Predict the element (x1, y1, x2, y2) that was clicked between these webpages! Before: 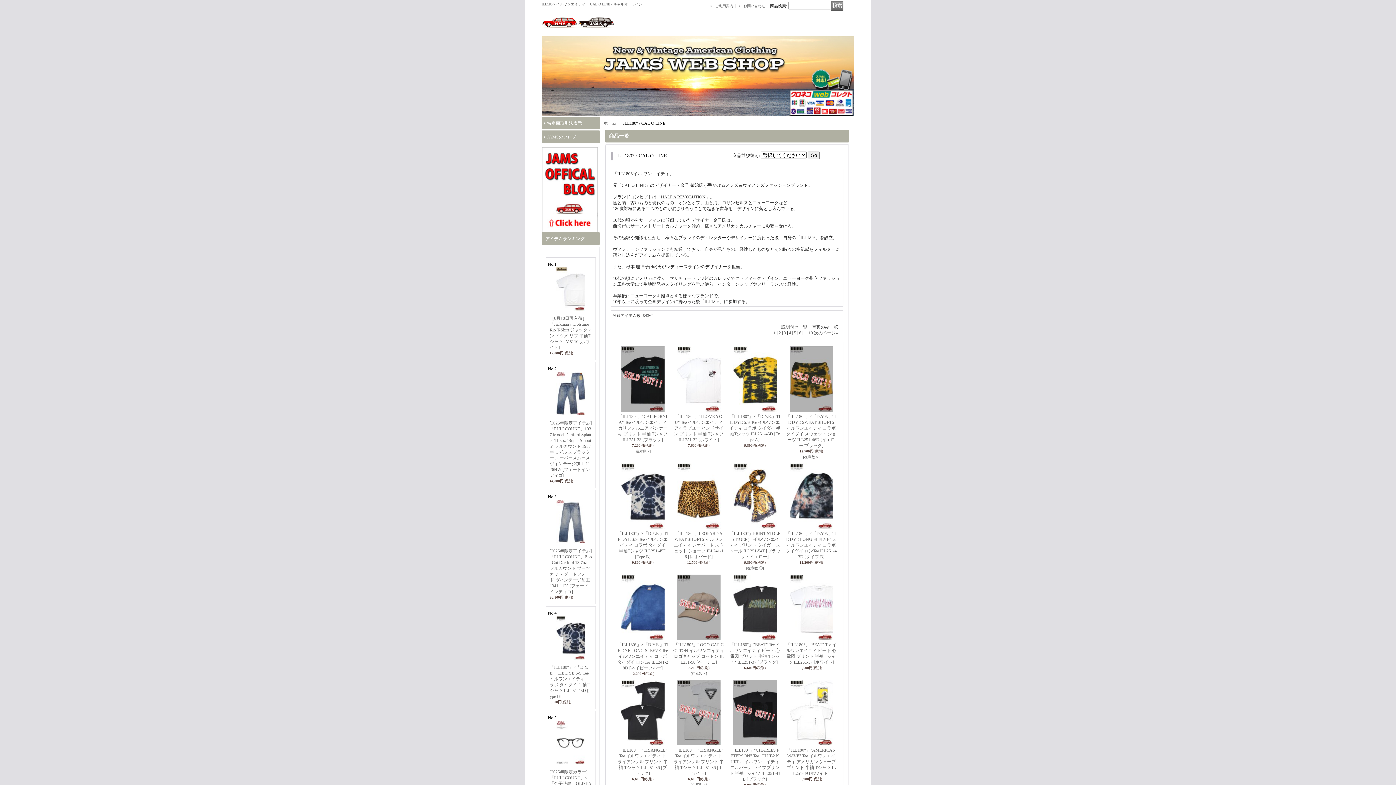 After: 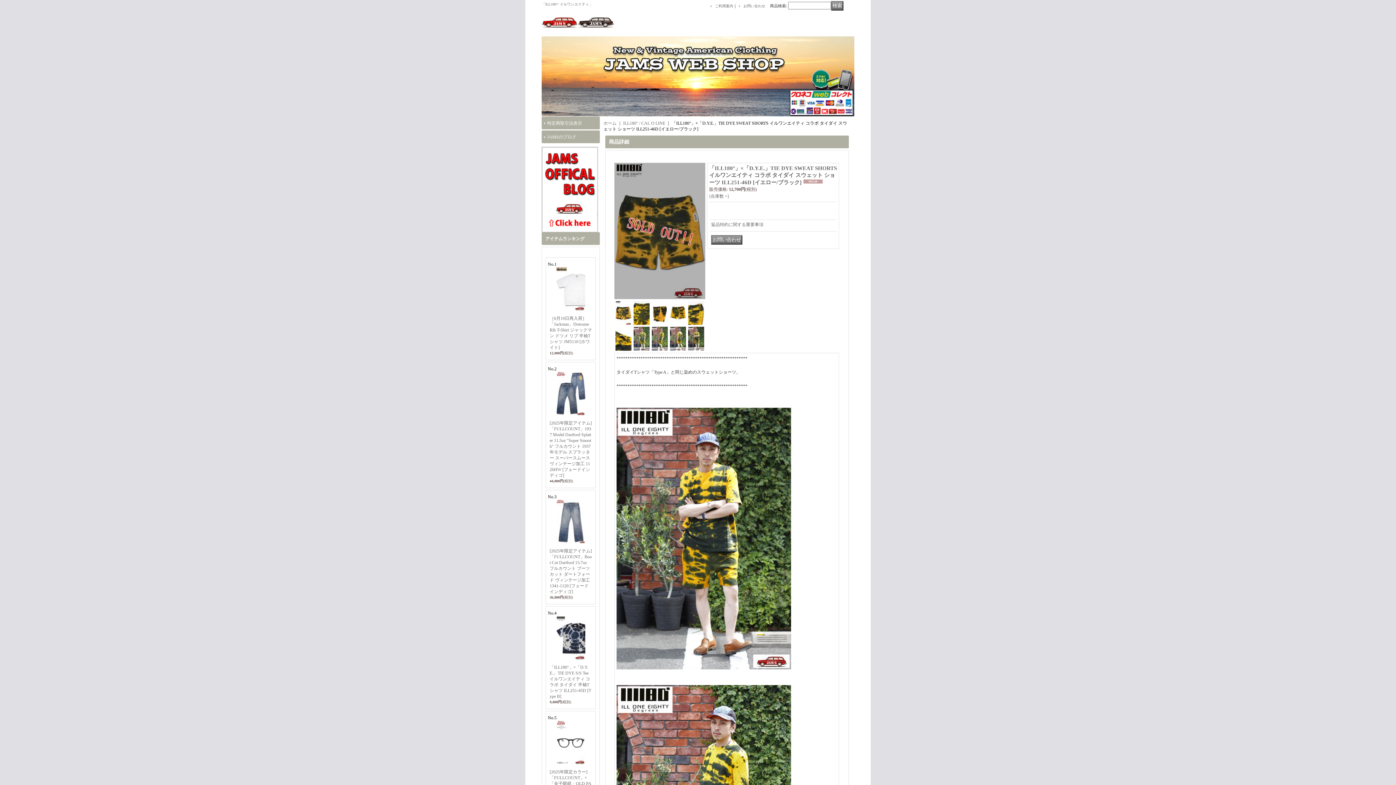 Action: bbox: (789, 408, 833, 413)